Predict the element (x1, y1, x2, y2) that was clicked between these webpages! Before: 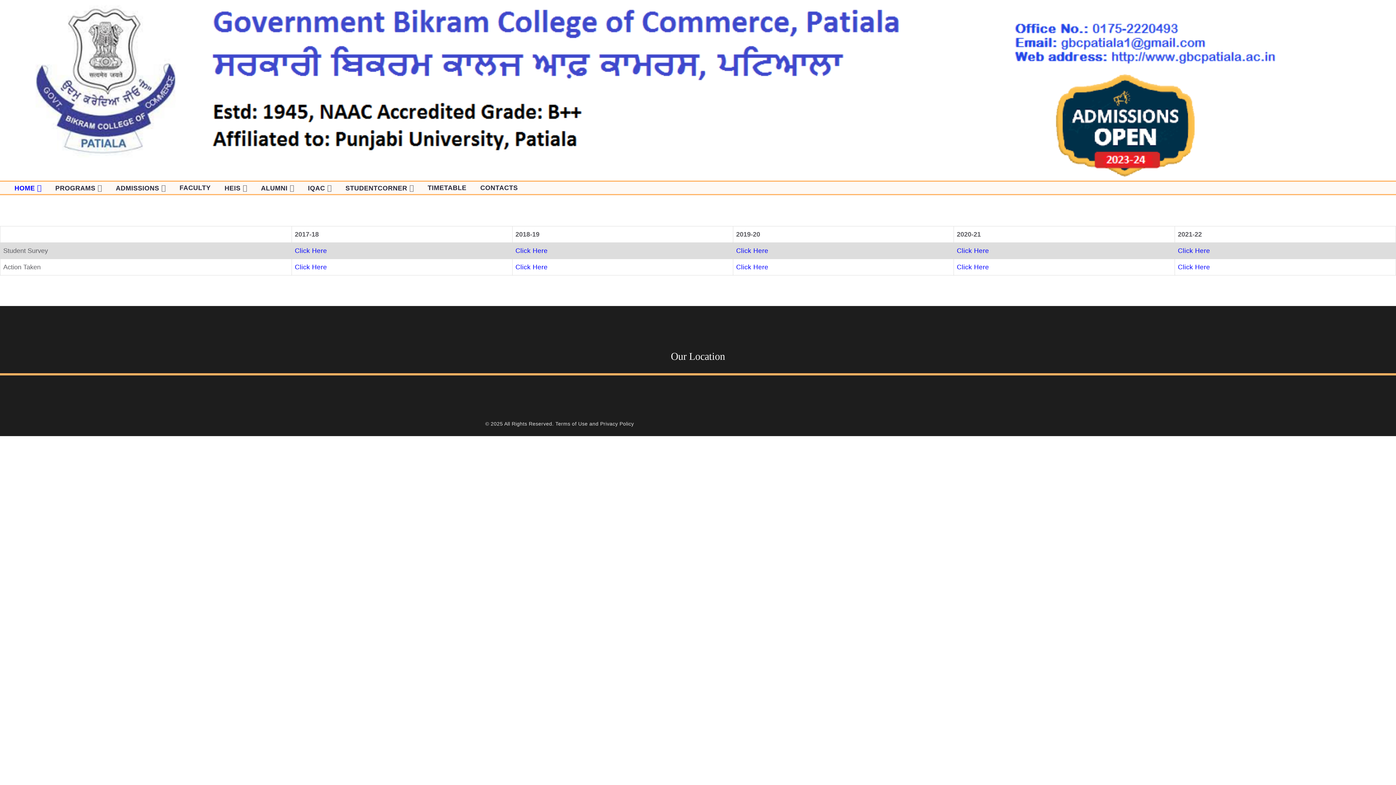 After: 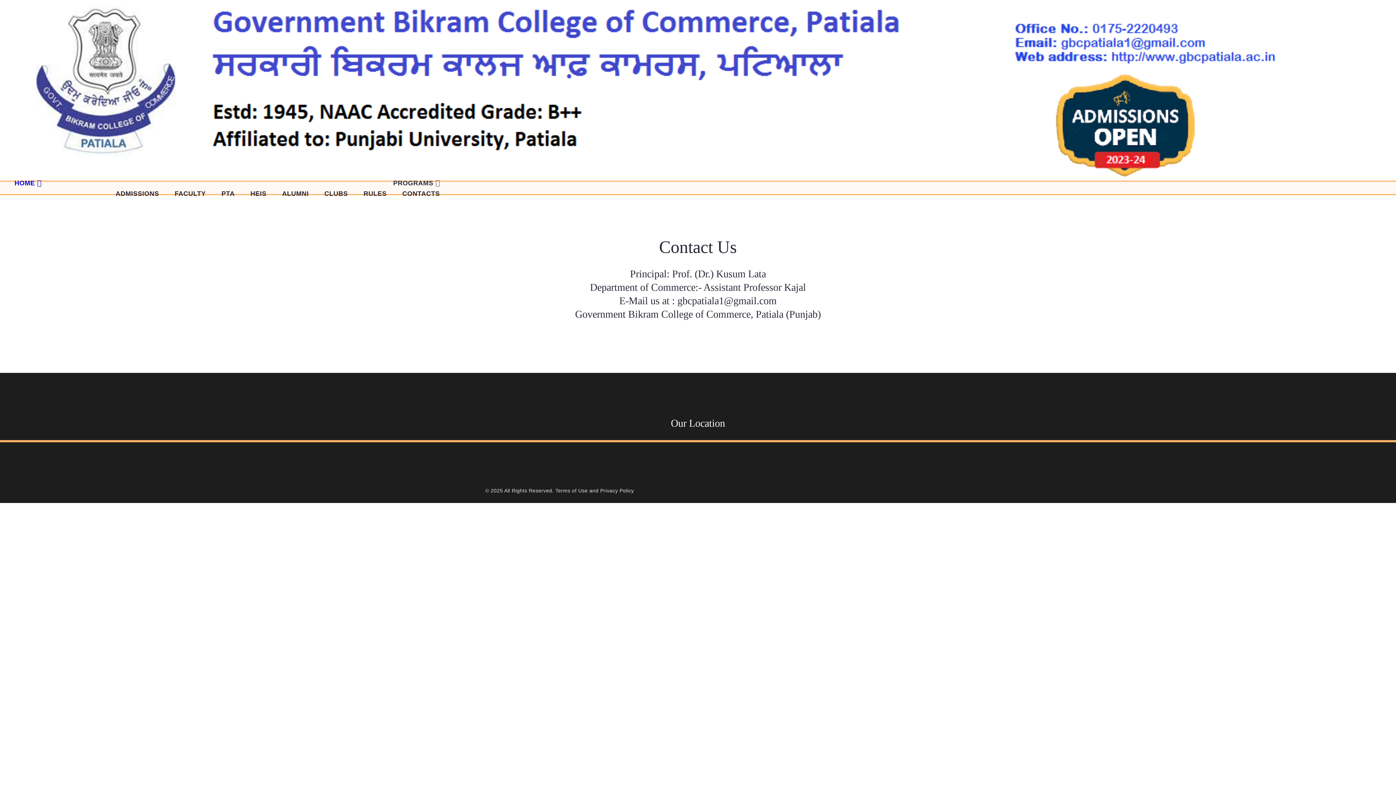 Action: bbox: (480, 184, 518, 192) label: CONTACTS